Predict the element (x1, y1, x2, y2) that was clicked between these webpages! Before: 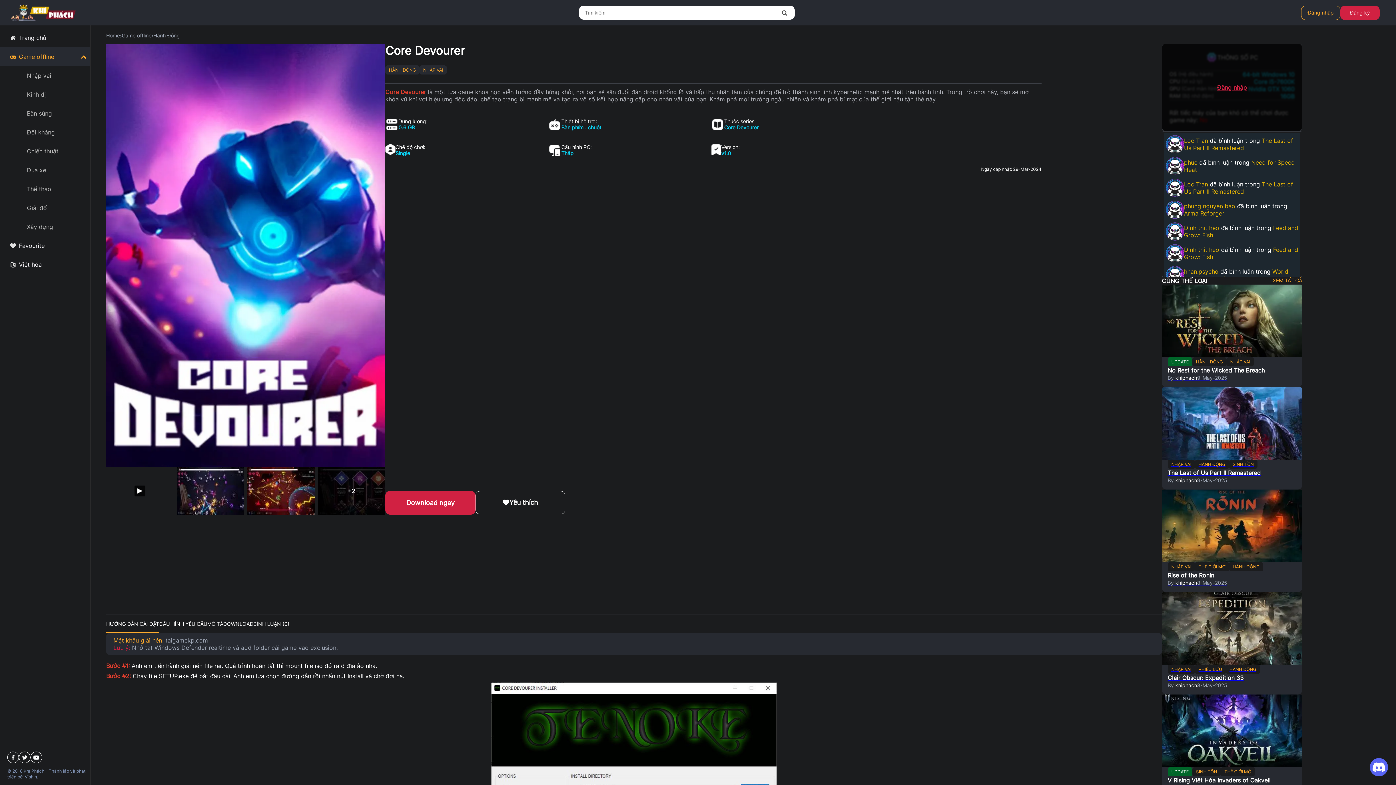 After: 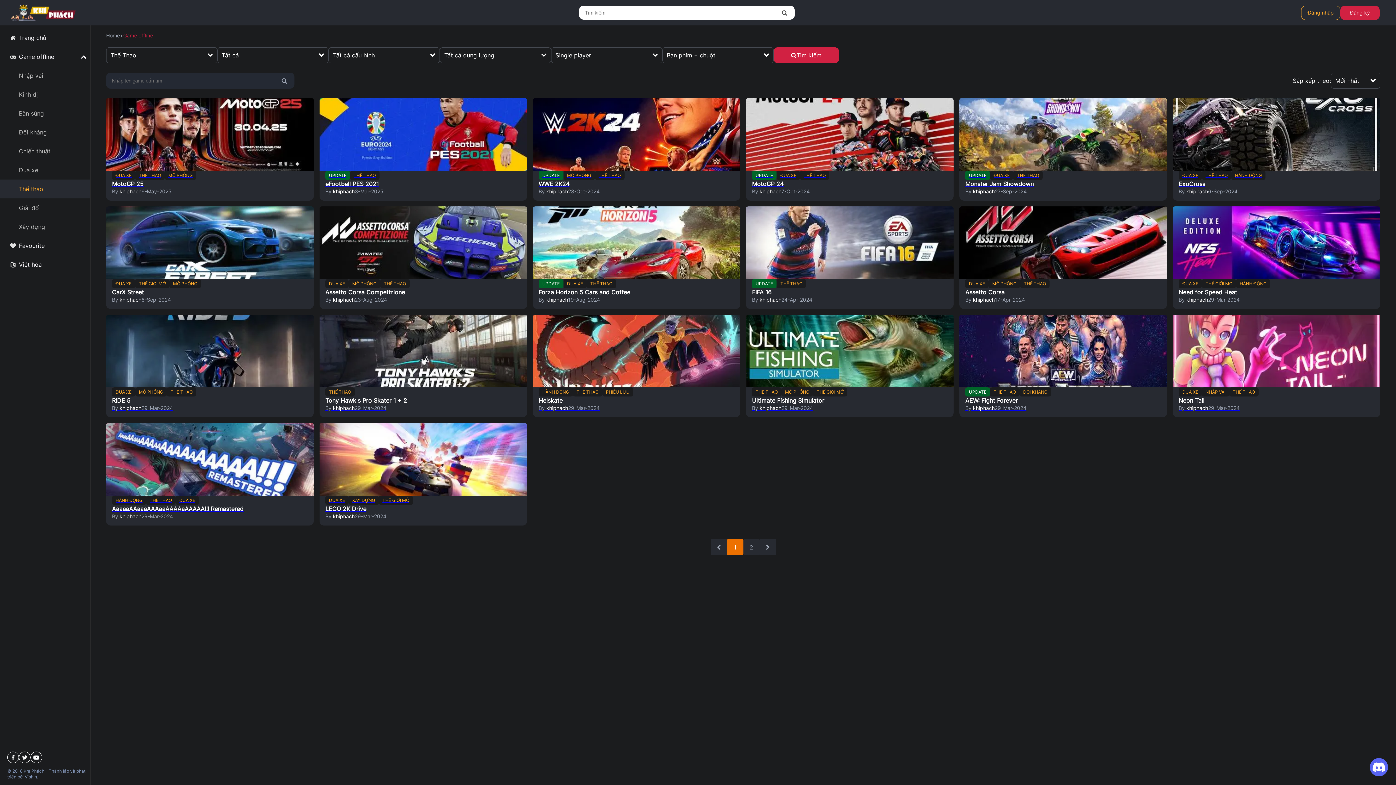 Action: label: Thể thao bbox: (8, 179, 98, 198)